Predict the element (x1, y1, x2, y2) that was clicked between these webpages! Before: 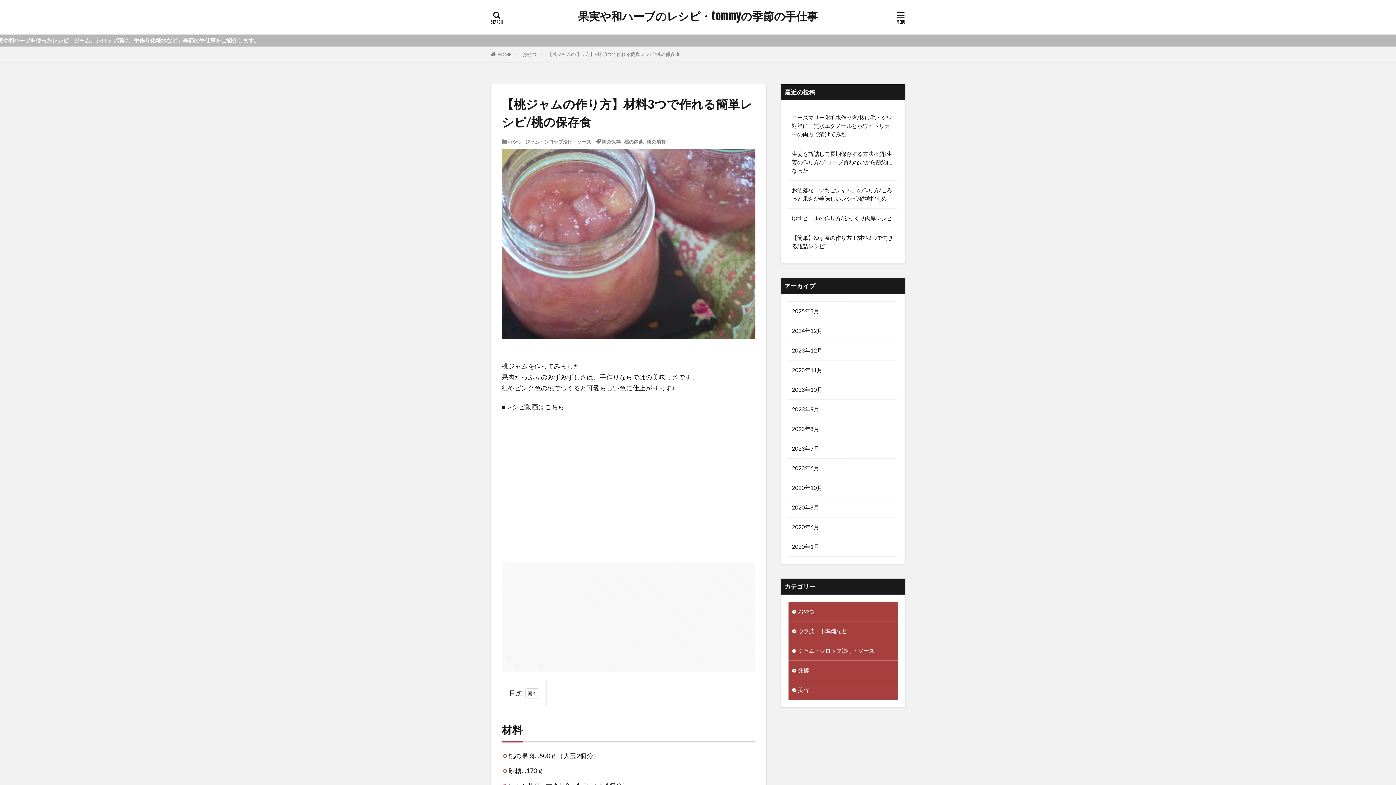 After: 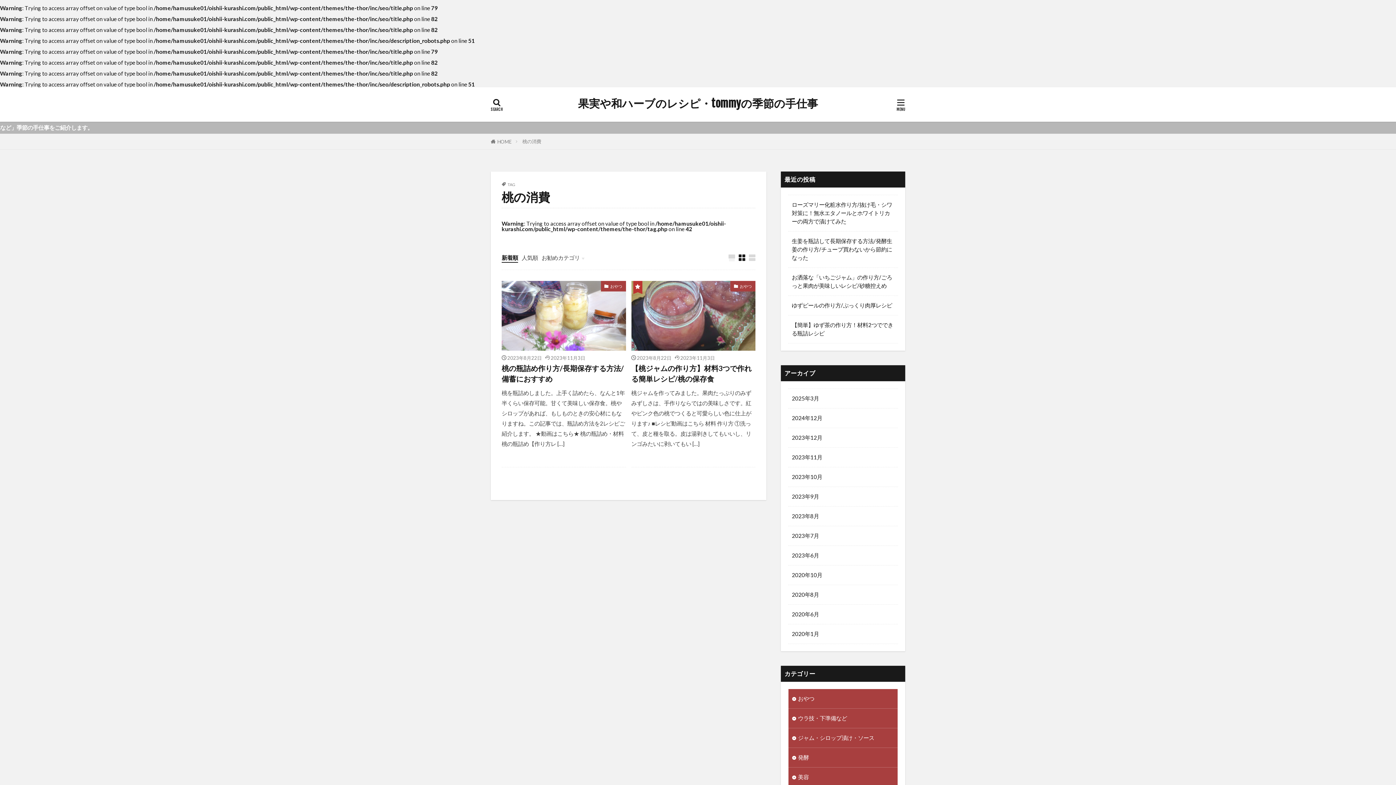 Action: bbox: (646, 139, 665, 144) label: 桃の消費